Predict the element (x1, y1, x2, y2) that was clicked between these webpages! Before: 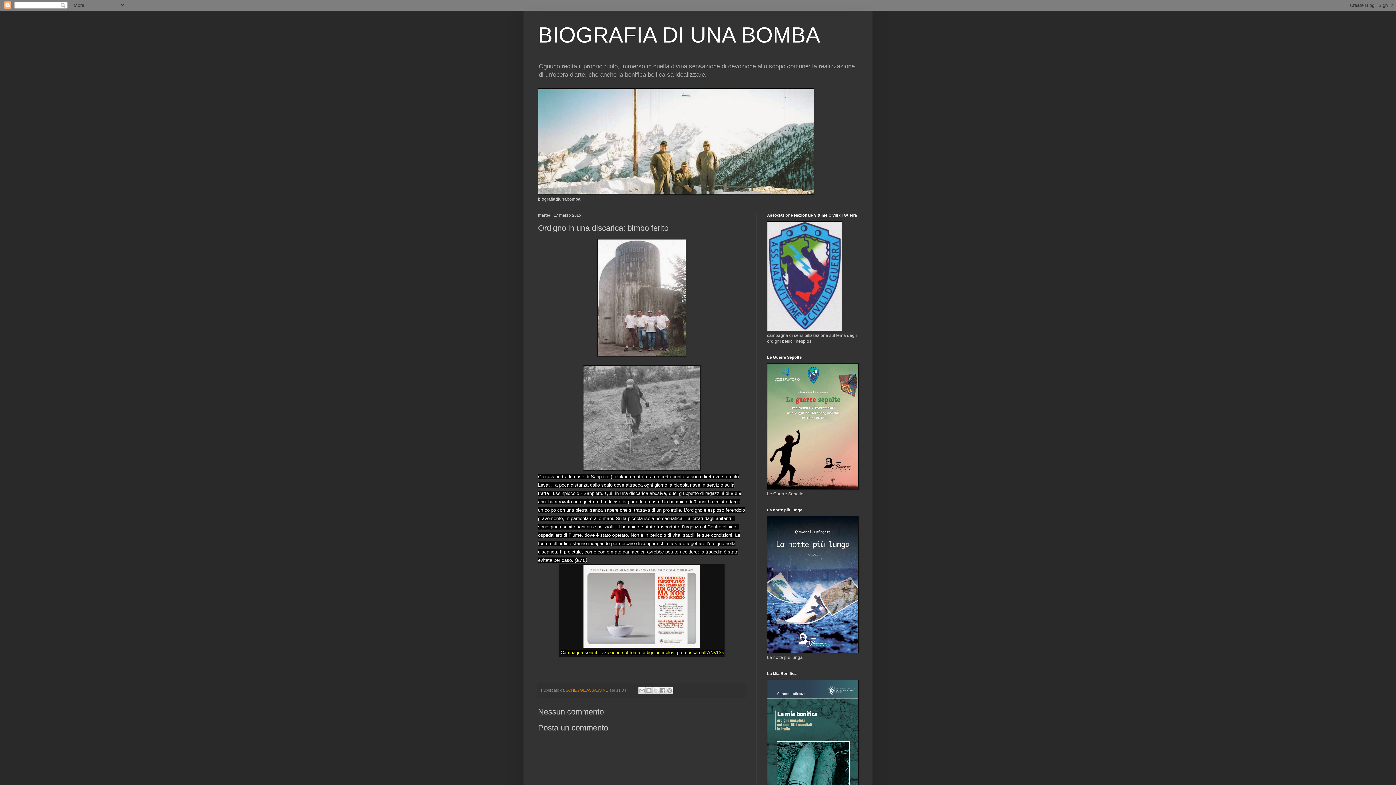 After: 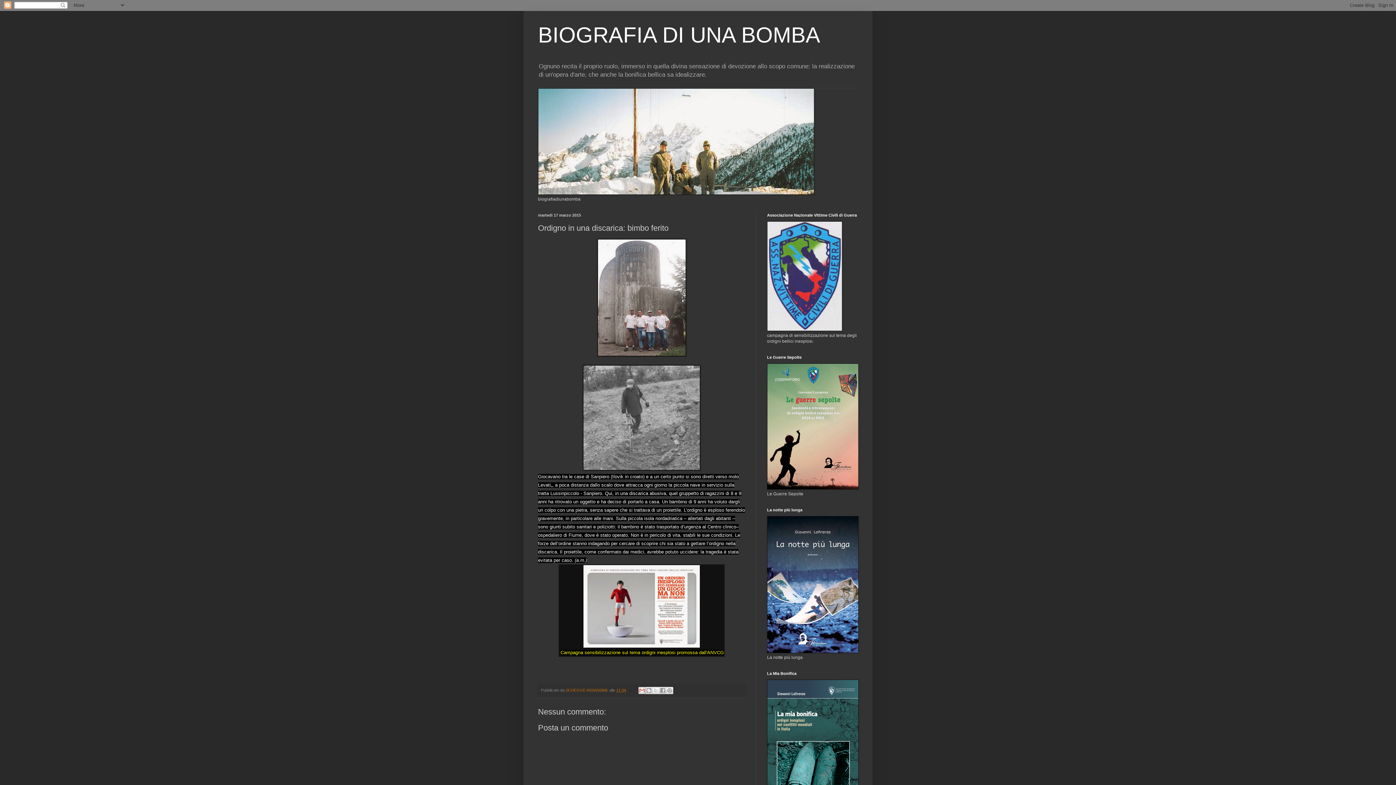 Action: bbox: (638, 687, 645, 694) label: Invia tramite email